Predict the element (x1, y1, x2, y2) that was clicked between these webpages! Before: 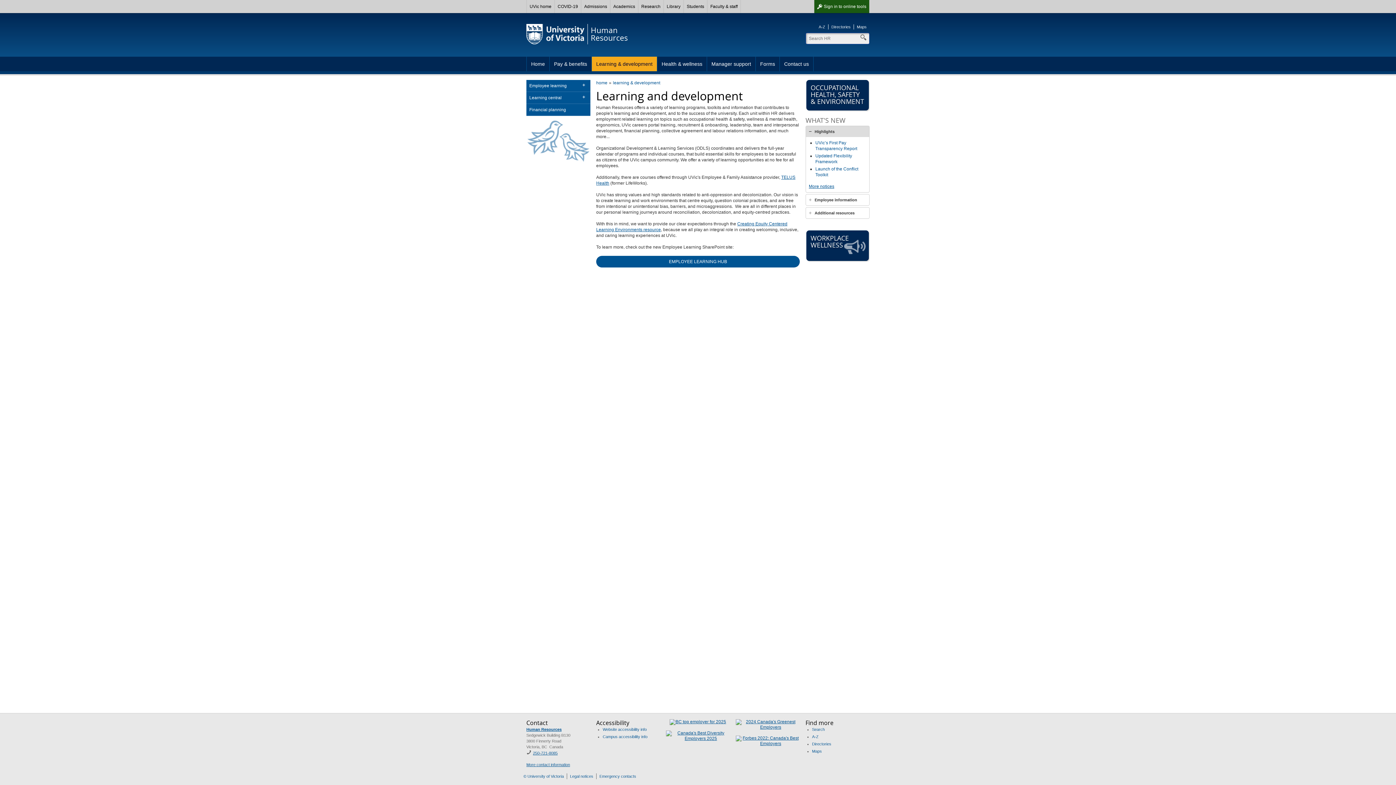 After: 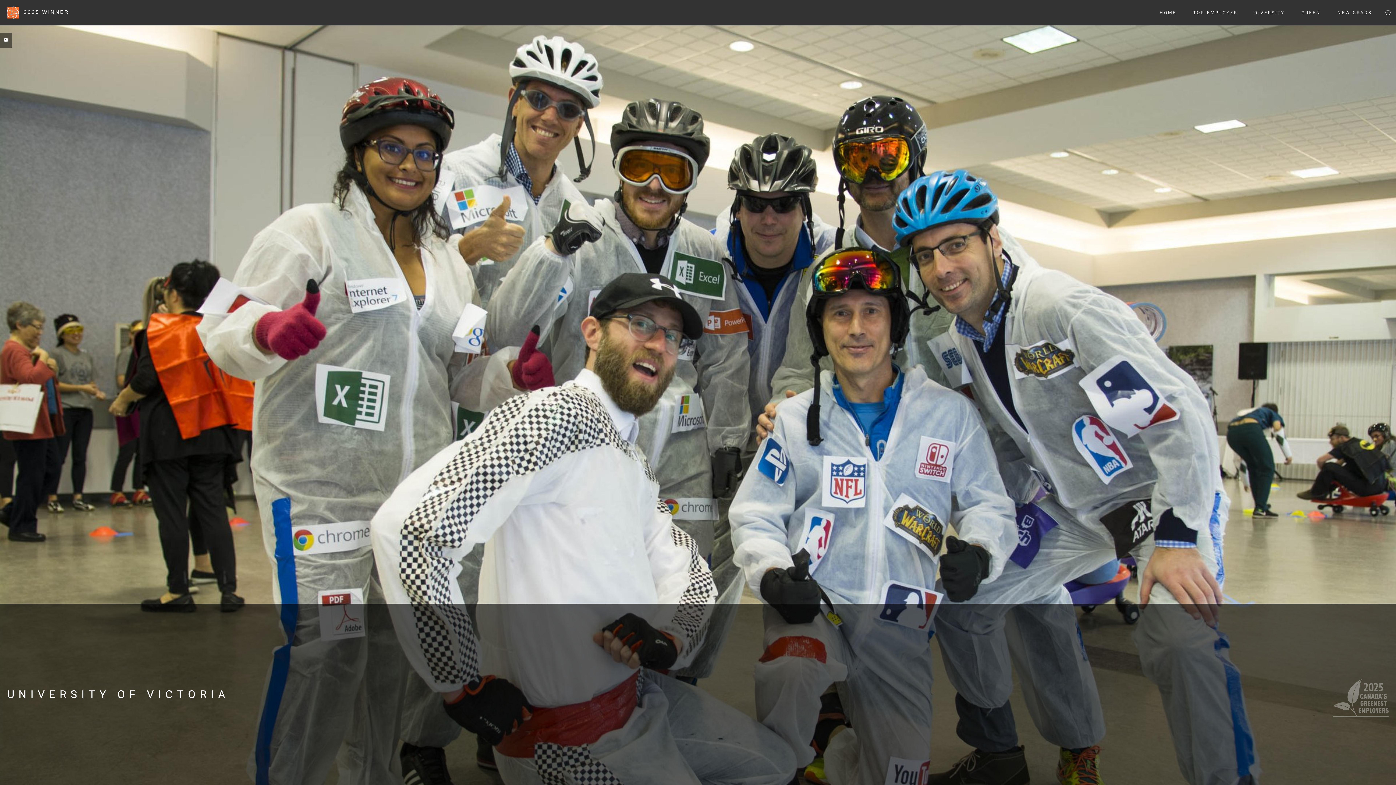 Action: bbox: (735, 725, 799, 730)